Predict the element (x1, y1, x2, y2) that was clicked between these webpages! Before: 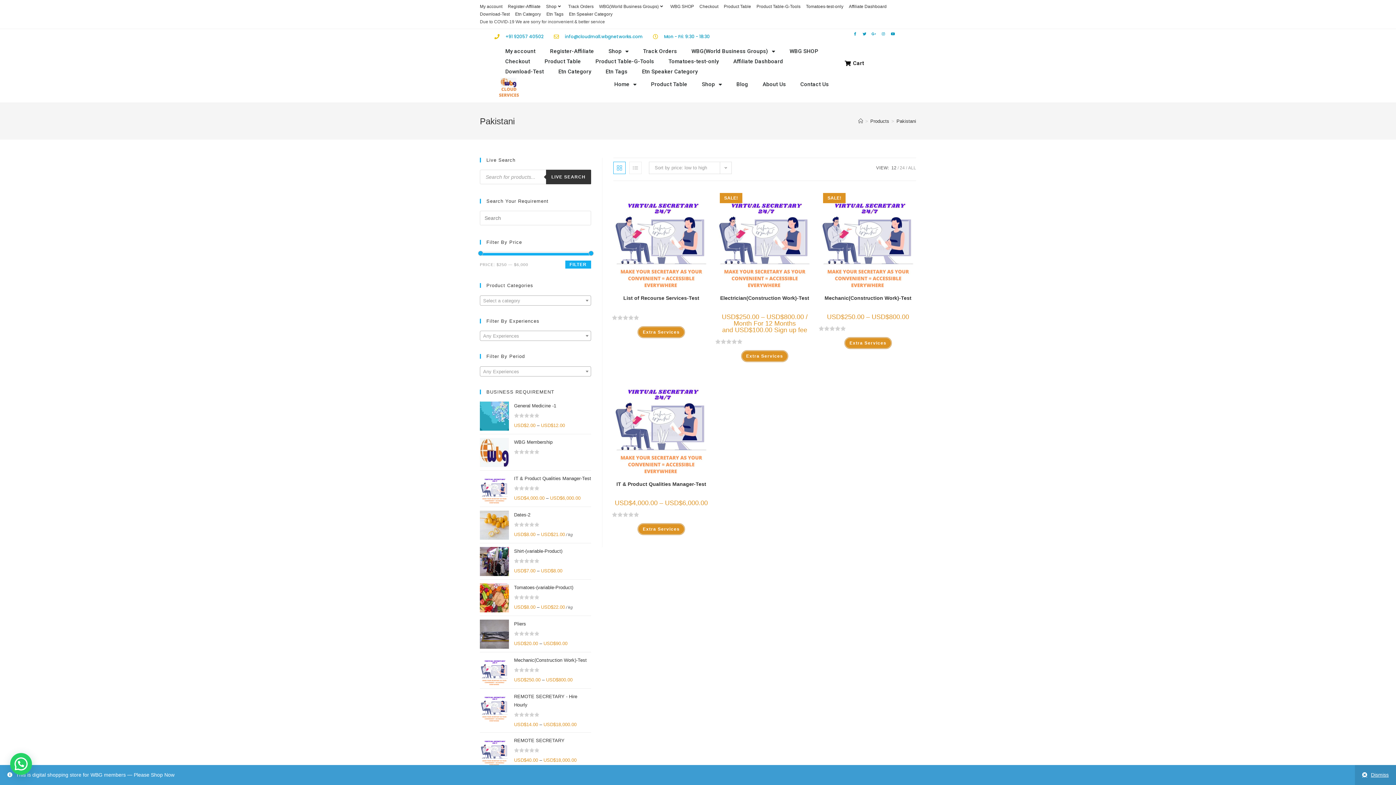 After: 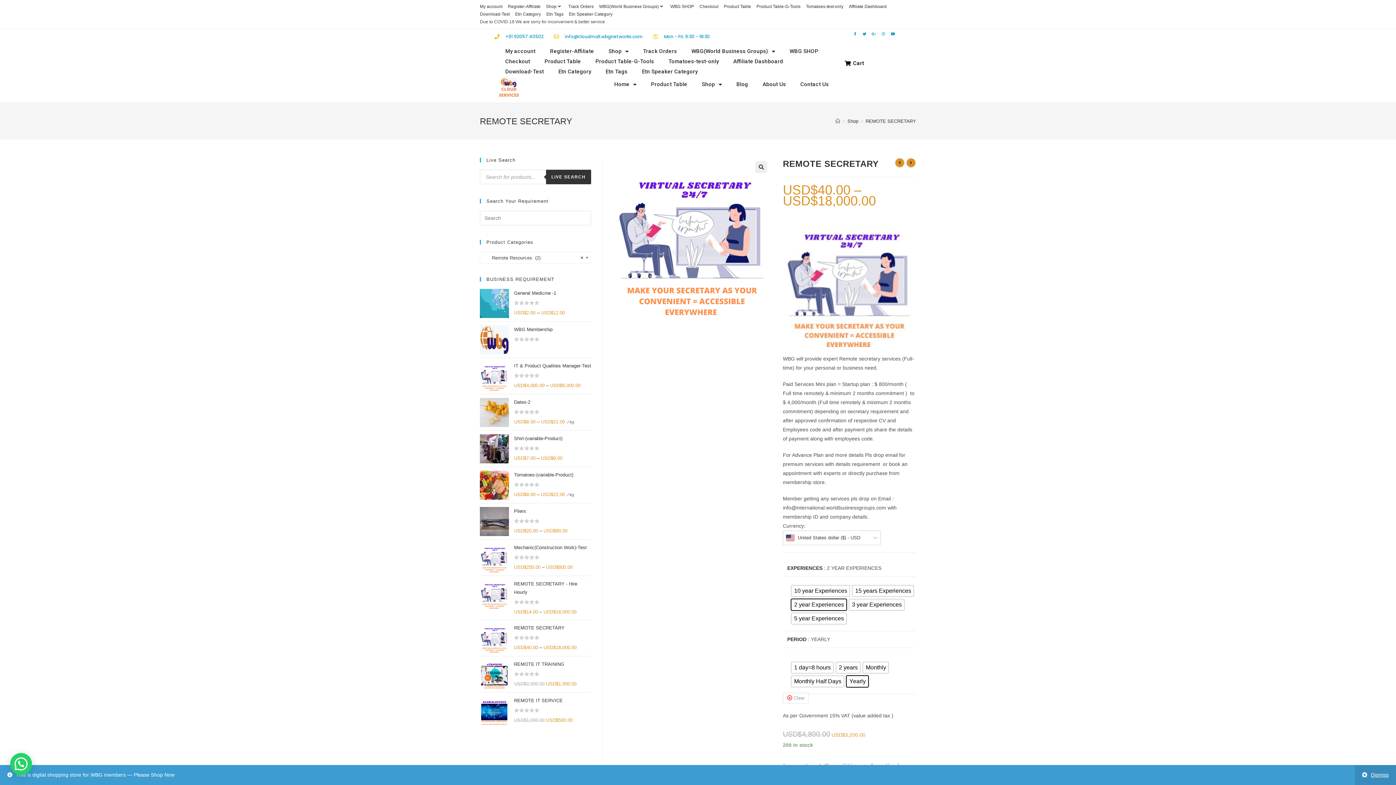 Action: bbox: (514, 738, 564, 743) label: REMOTE SECRETARY